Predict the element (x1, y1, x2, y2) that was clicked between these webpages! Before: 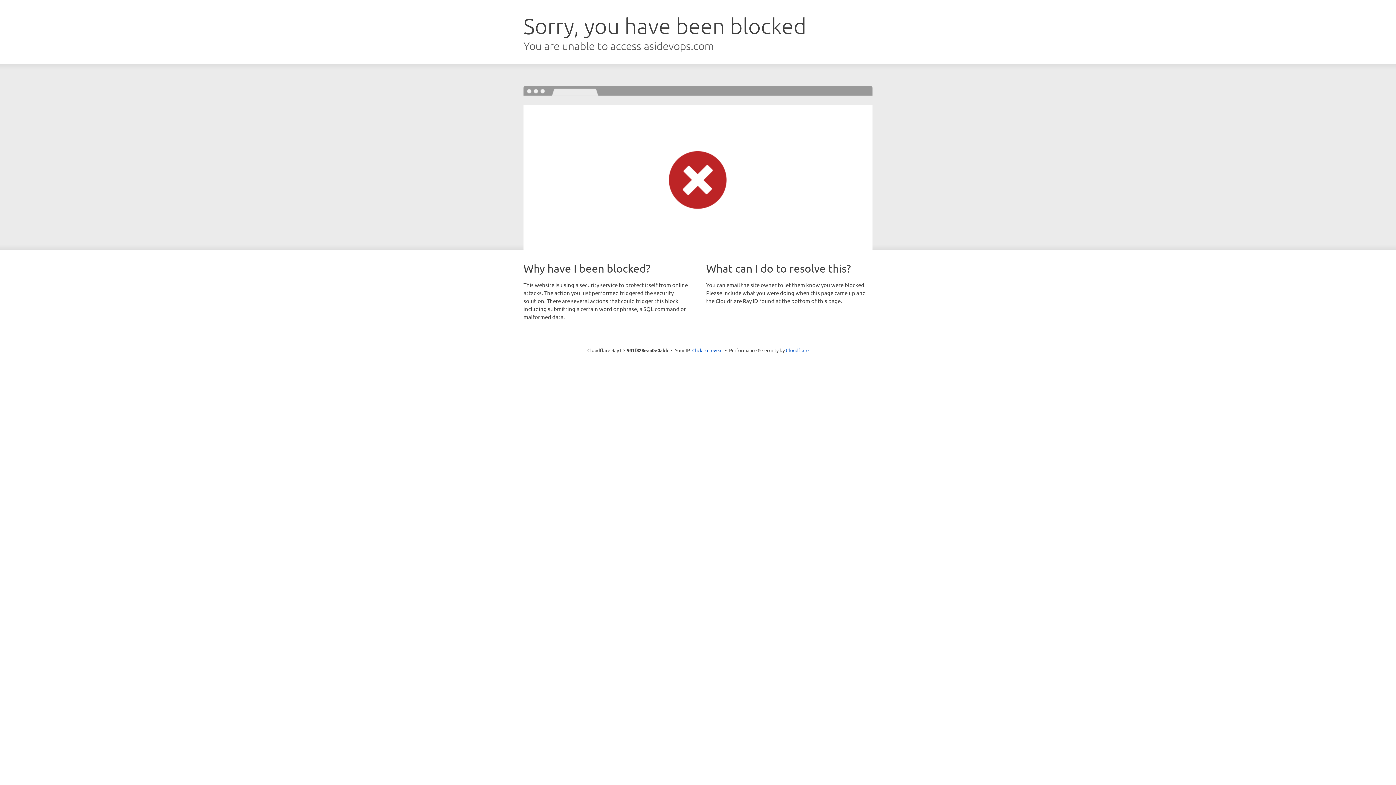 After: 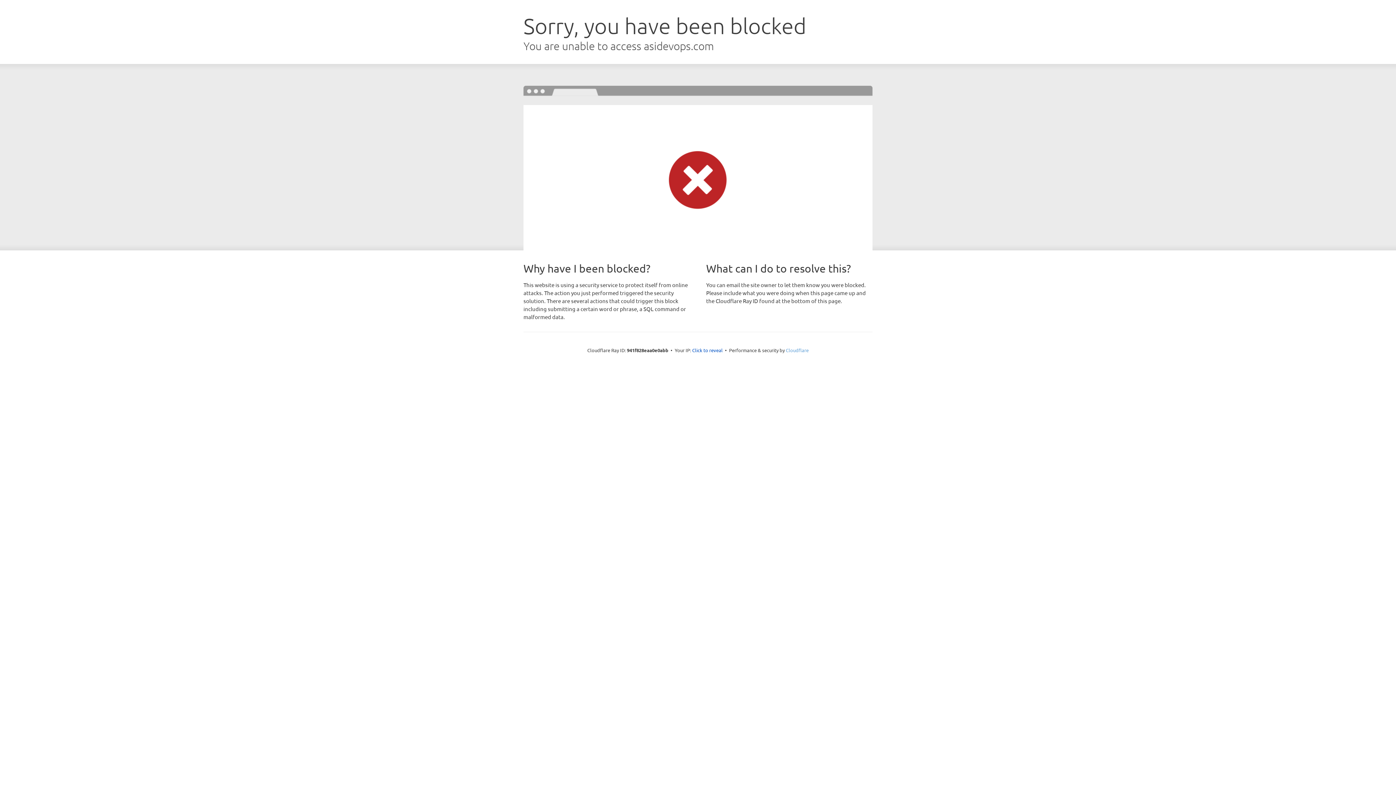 Action: label: Cloudflare bbox: (786, 347, 808, 353)